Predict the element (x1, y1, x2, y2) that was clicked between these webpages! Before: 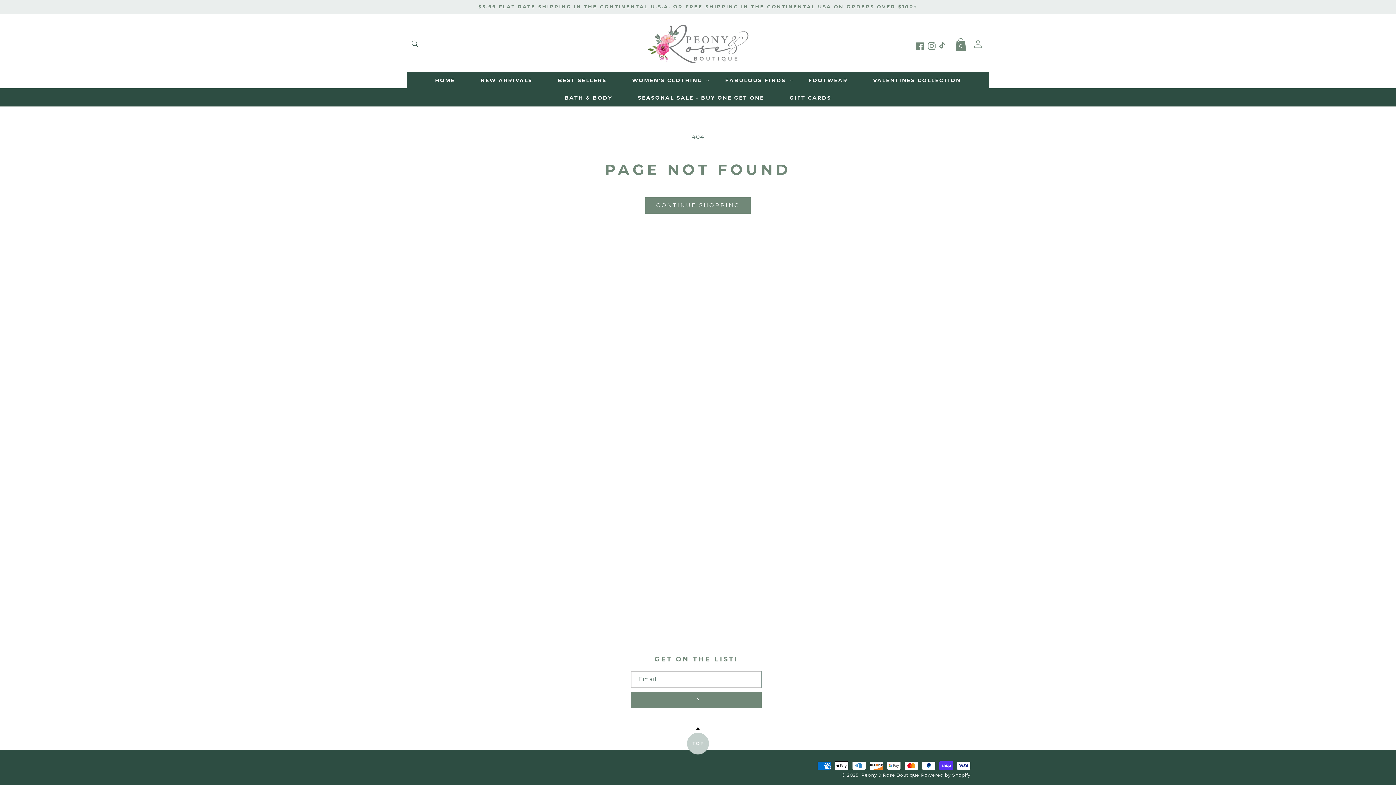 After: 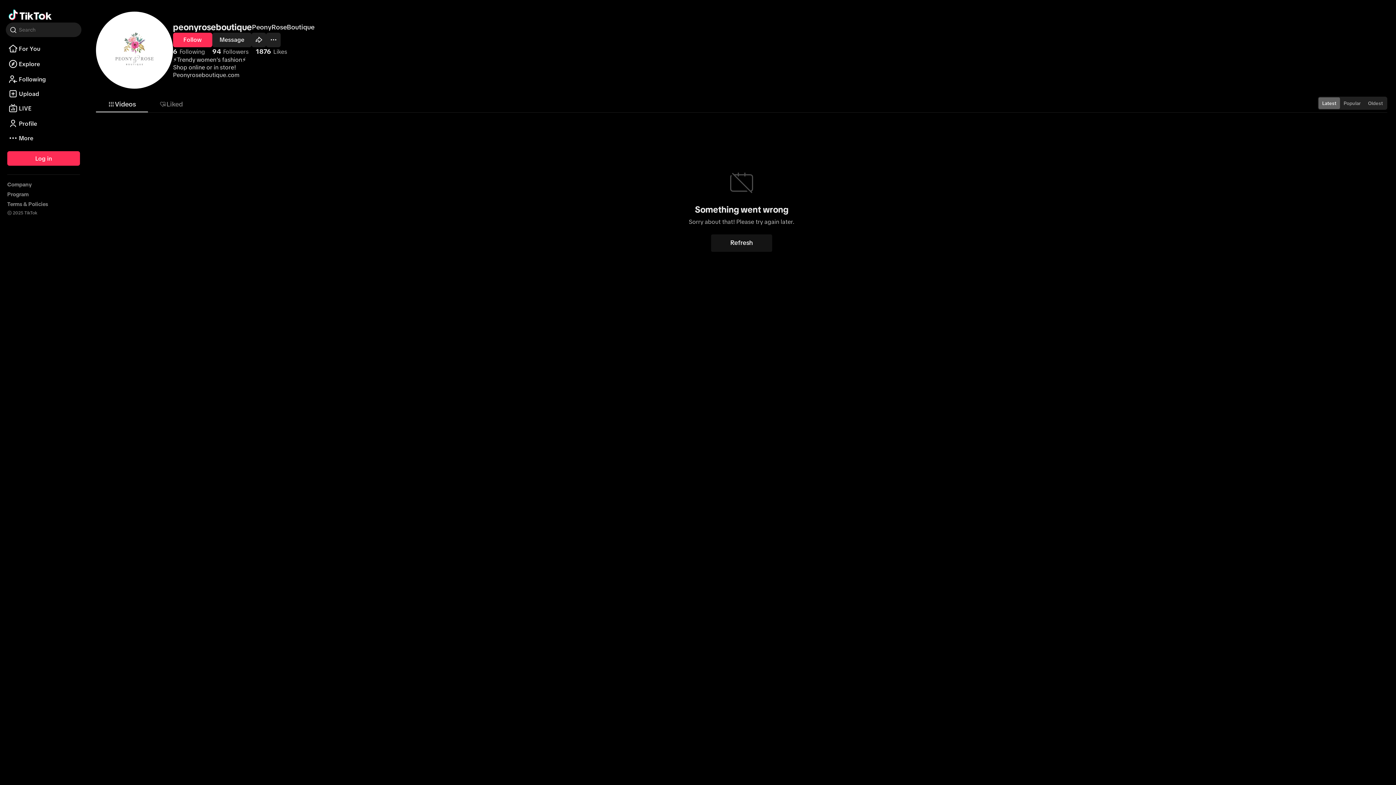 Action: label: TikTok bbox: (939, 42, 947, 50)